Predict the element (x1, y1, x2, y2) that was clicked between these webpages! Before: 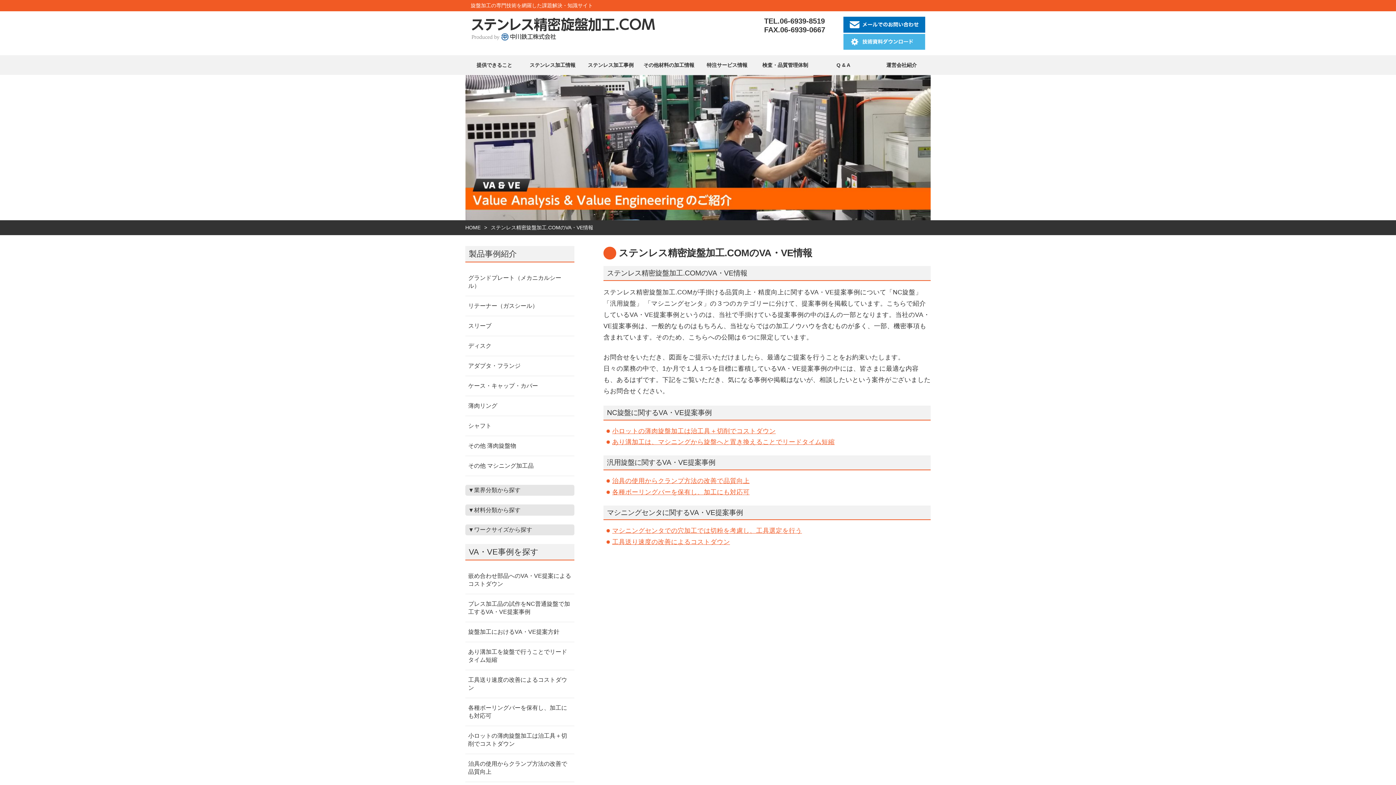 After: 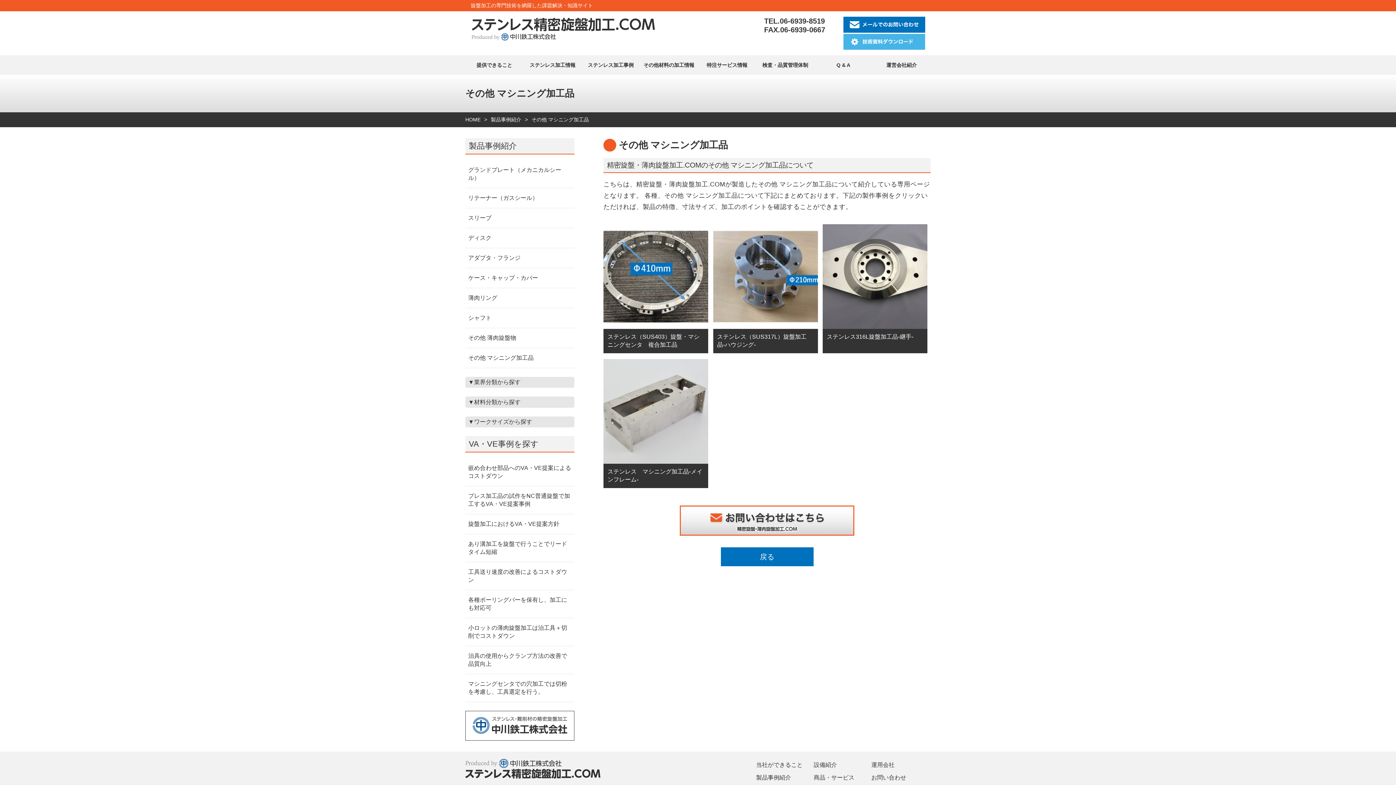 Action: label: その他 マシニング加工品 bbox: (465, 456, 574, 476)